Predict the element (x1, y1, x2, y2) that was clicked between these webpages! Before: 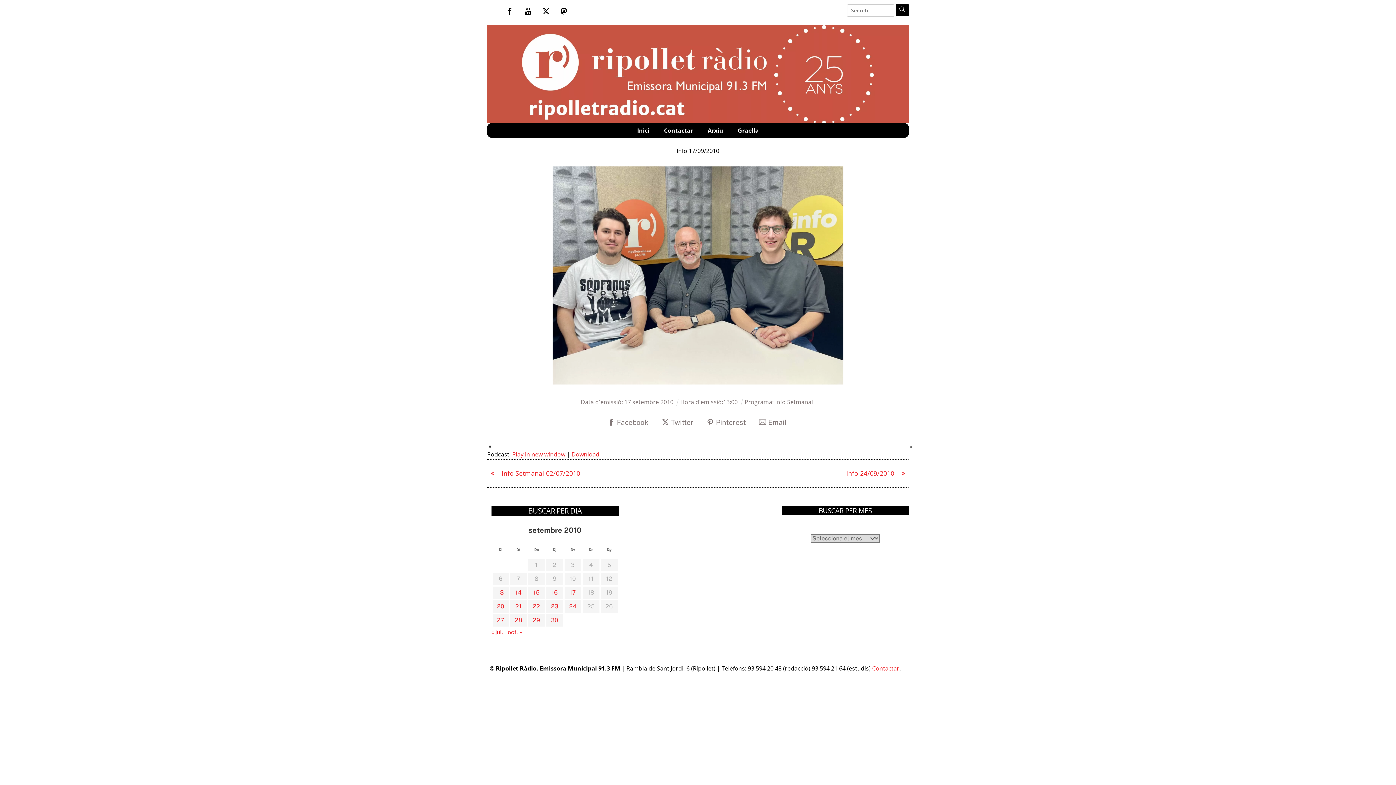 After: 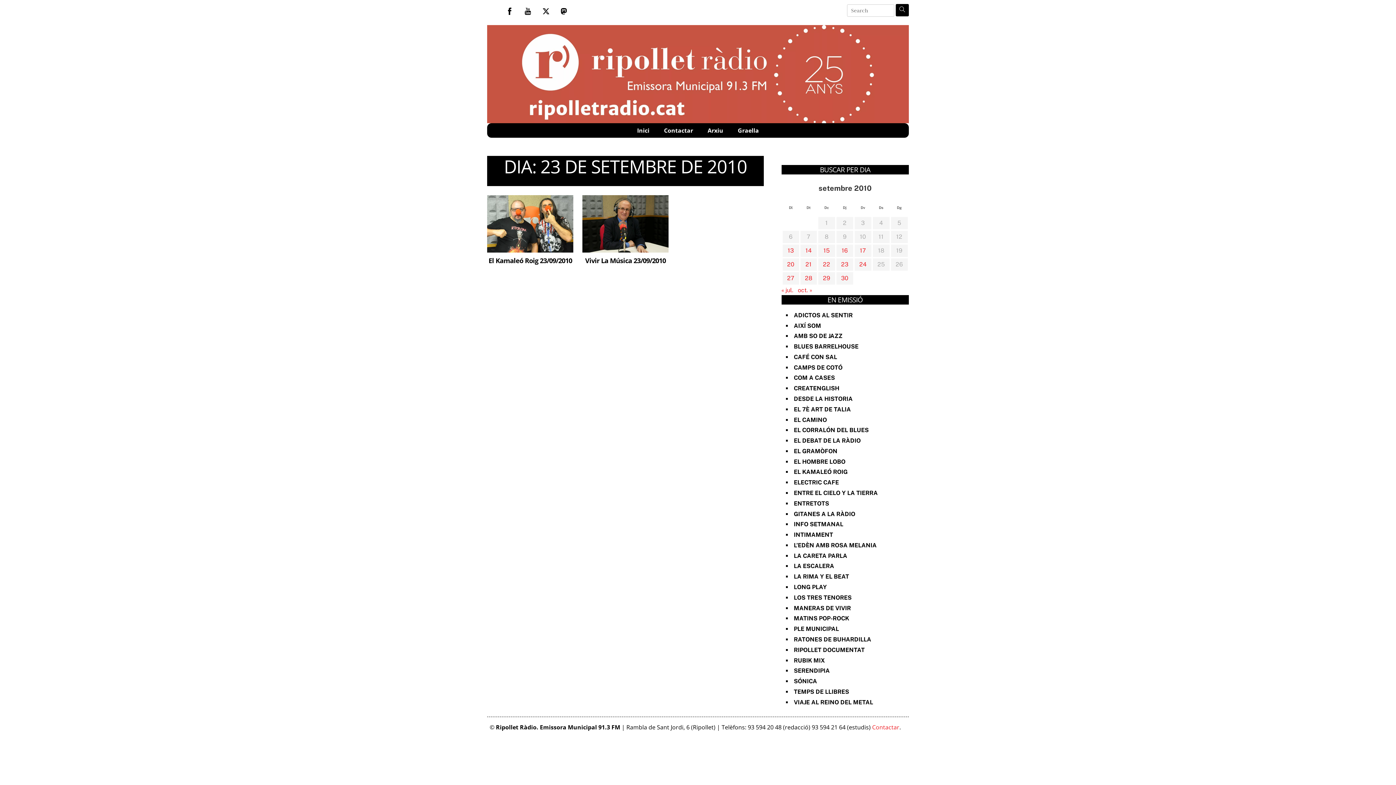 Action: bbox: (551, 603, 558, 610) label: Entrades publicades el 23 de September de 2010